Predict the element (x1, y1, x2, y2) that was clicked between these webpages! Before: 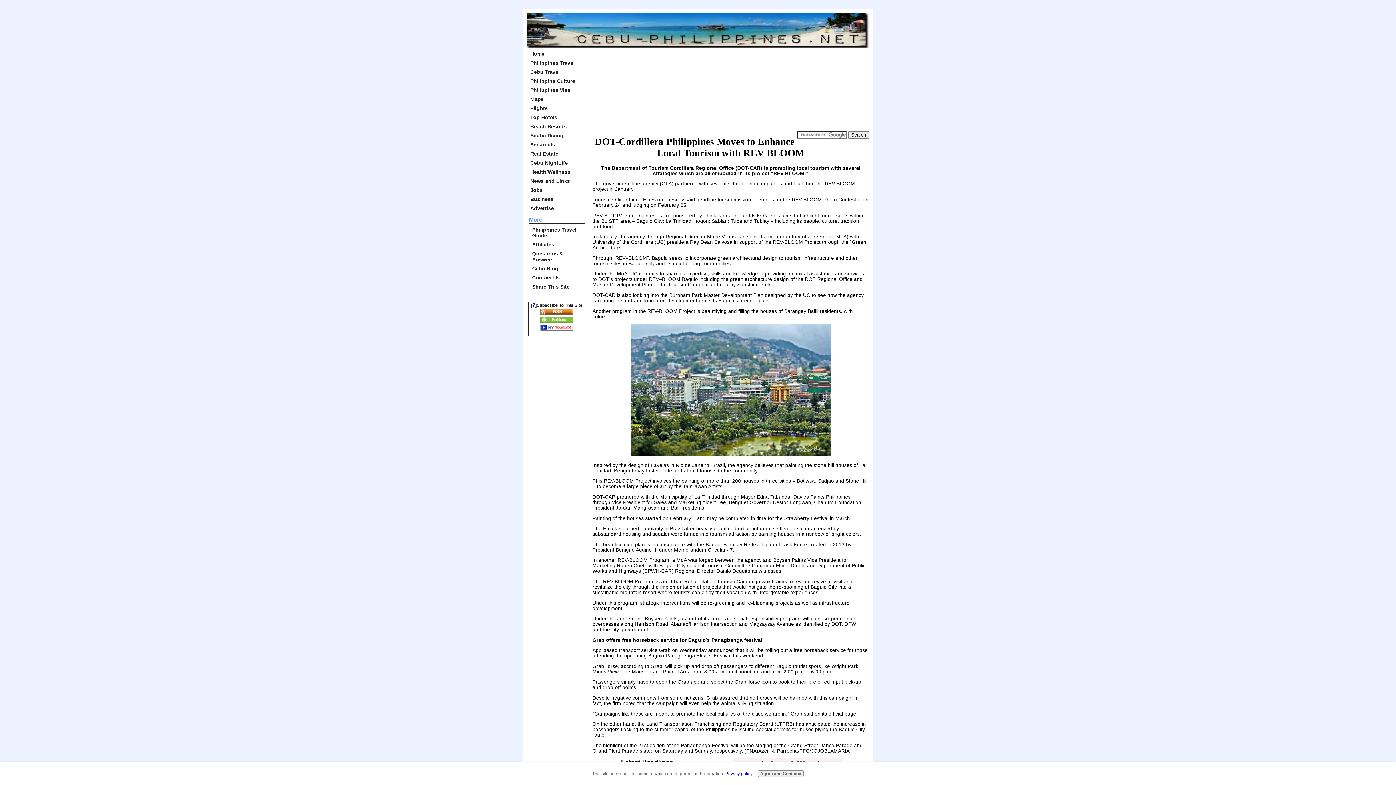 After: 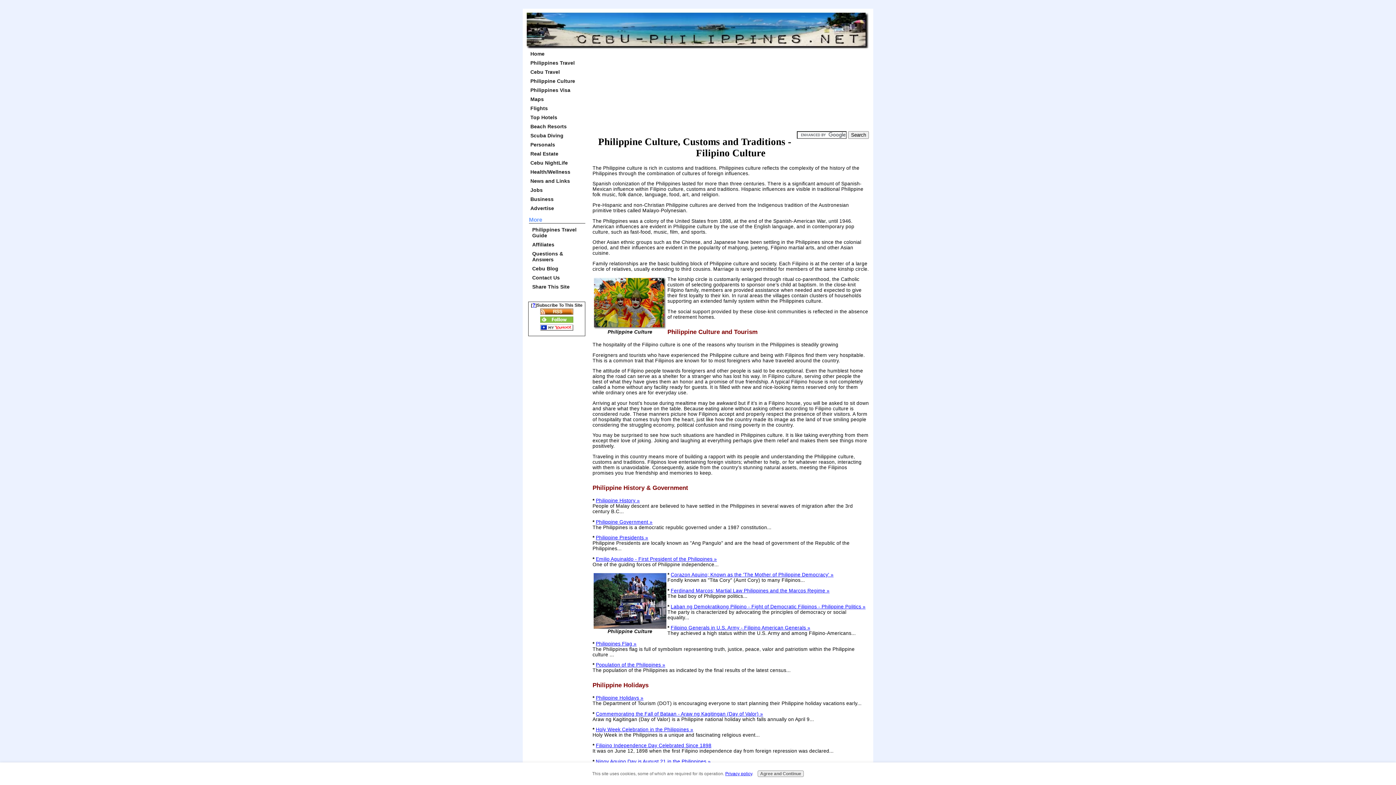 Action: bbox: (529, 77, 585, 85) label: Philippine Culture